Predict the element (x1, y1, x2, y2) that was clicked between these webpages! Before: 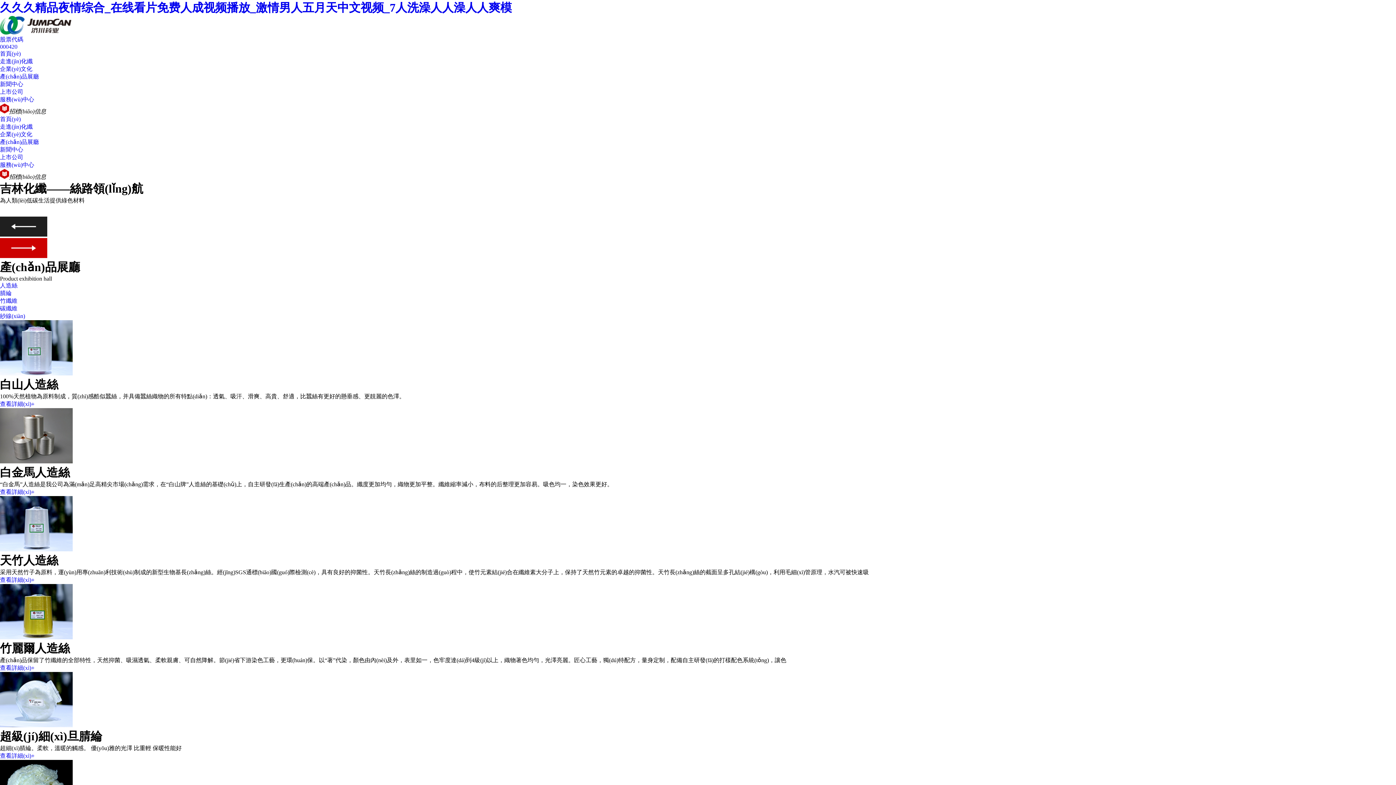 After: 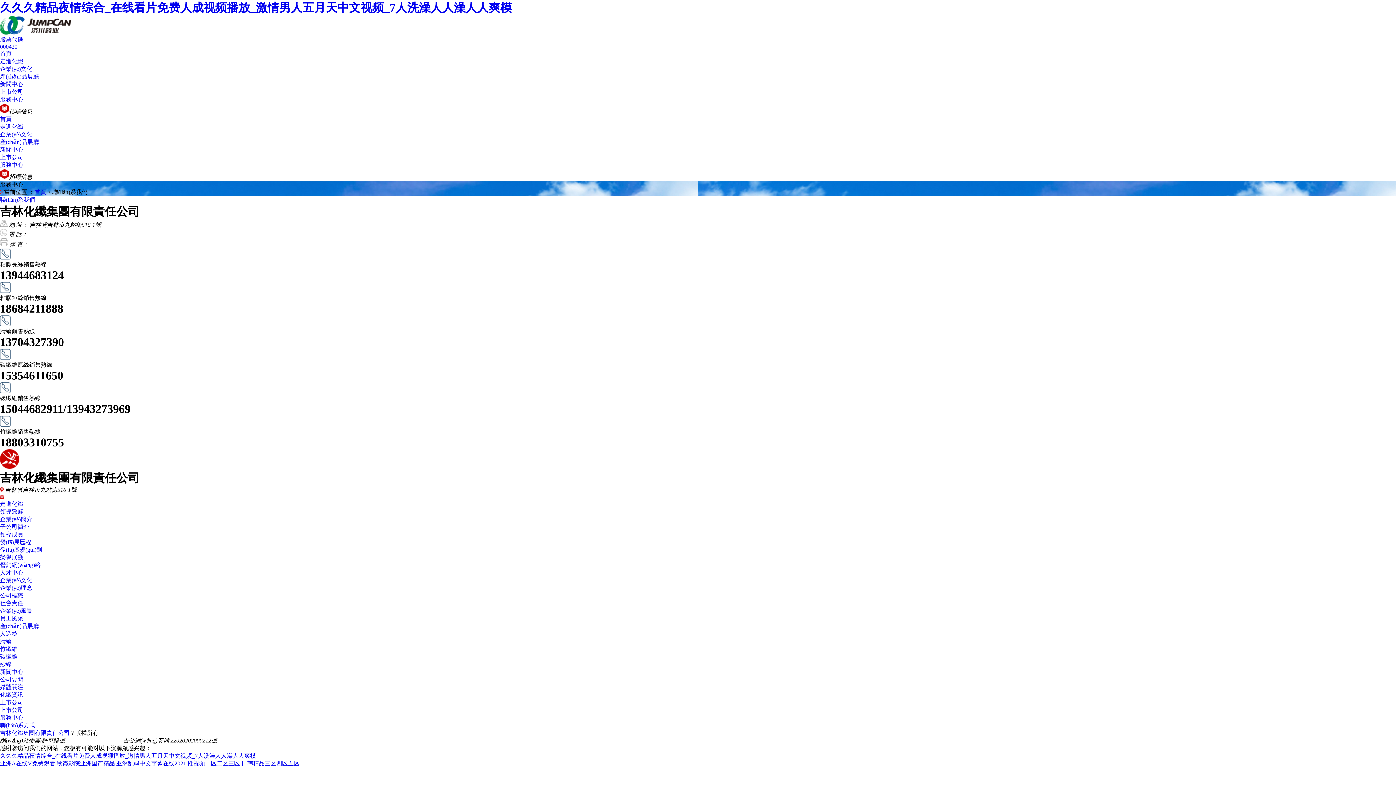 Action: label: 服務(wù)中心 bbox: (0, 161, 34, 168)